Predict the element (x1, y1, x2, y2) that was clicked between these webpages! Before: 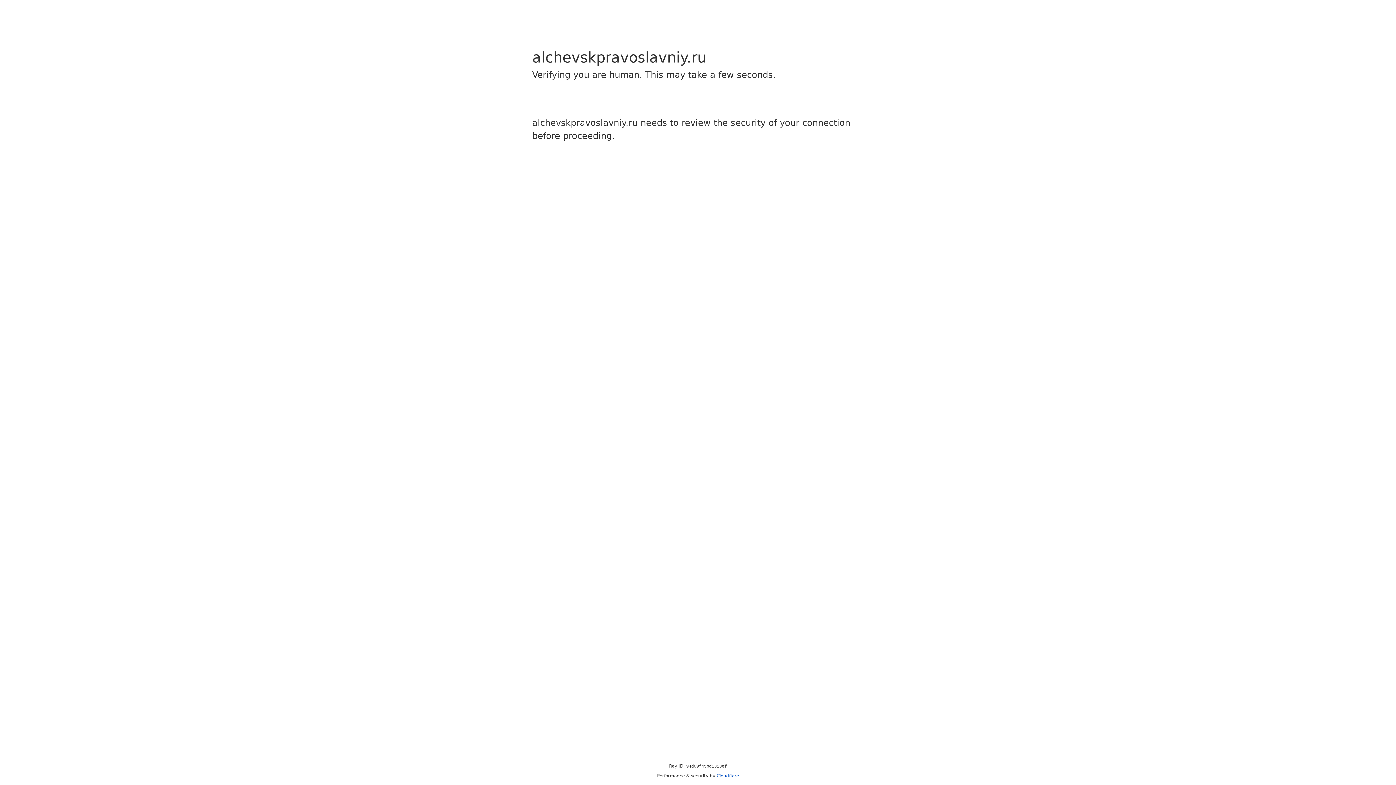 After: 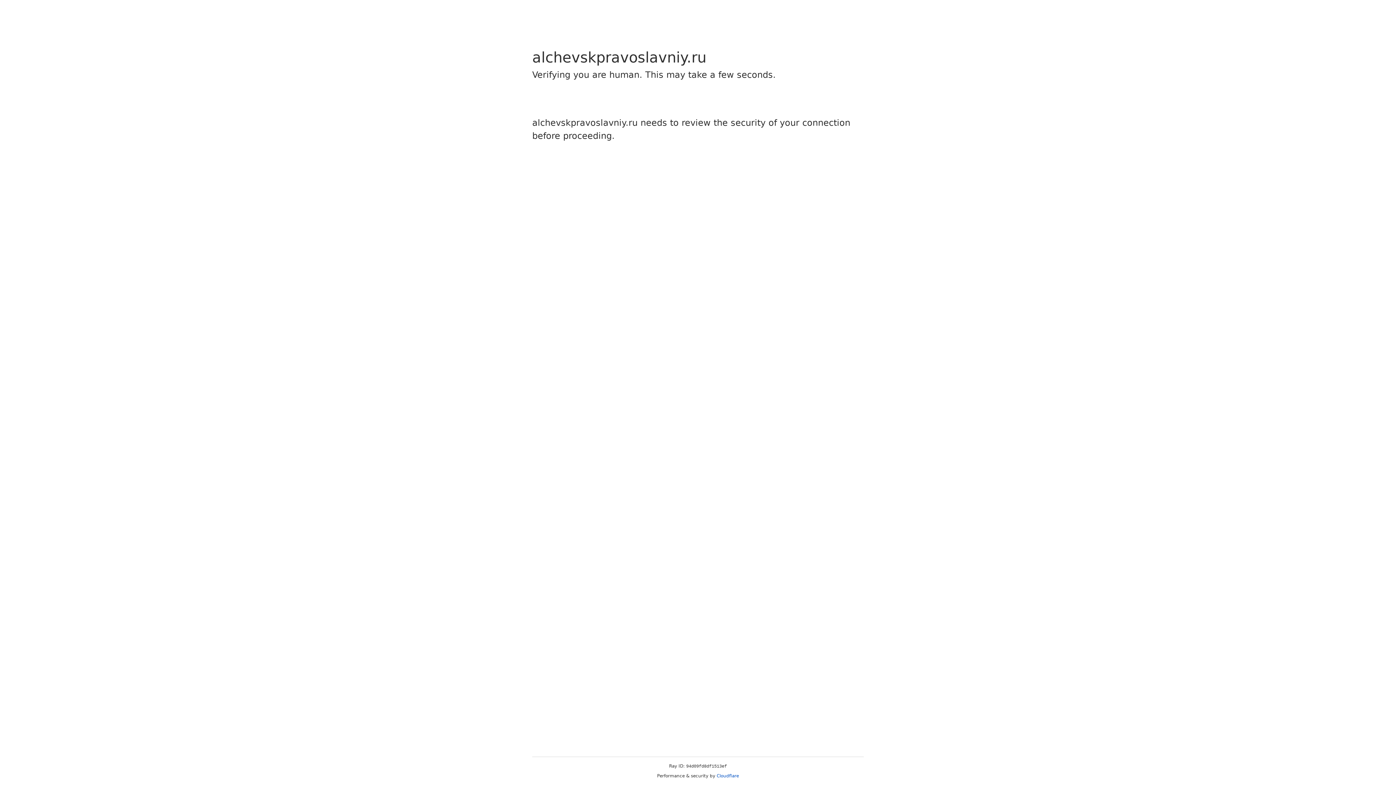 Action: label: Cloudflare bbox: (716, 773, 739, 778)